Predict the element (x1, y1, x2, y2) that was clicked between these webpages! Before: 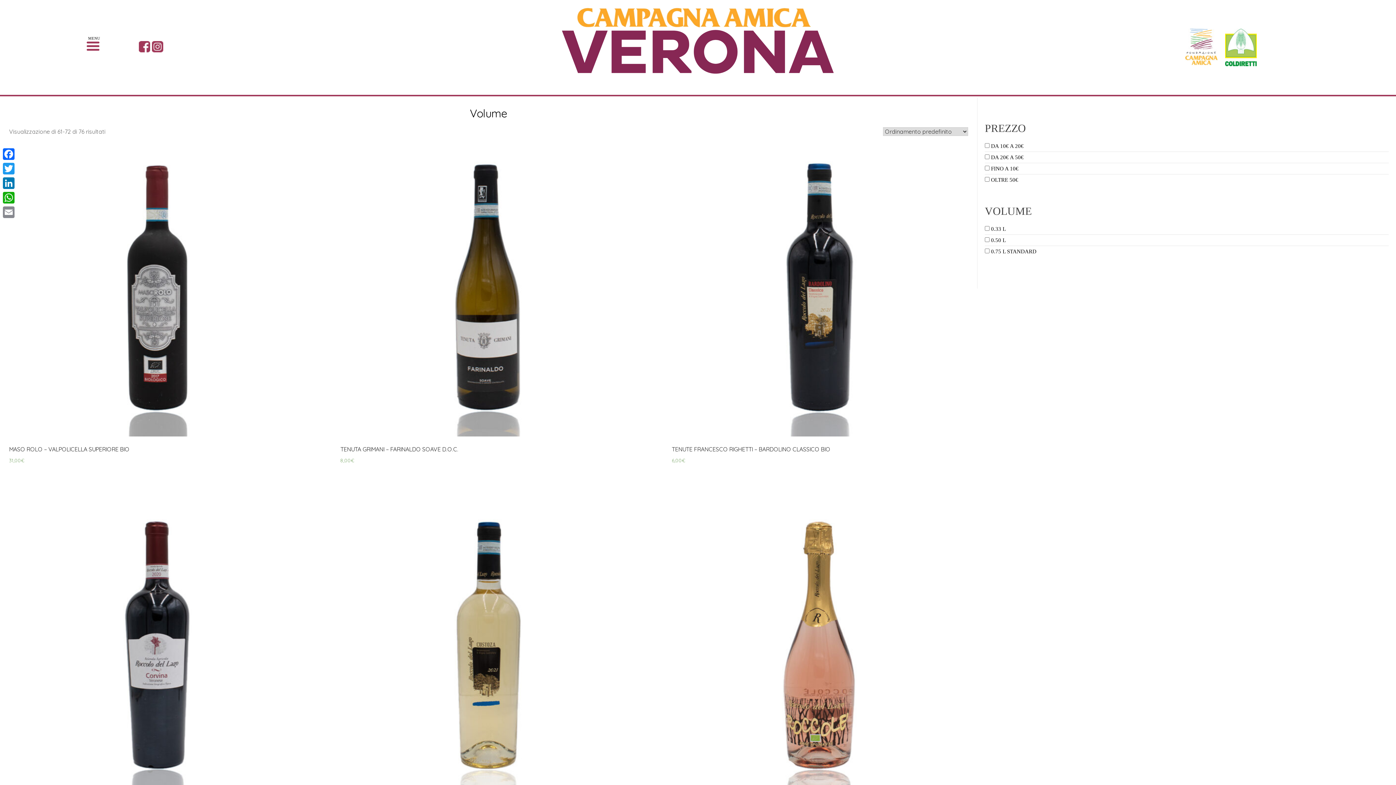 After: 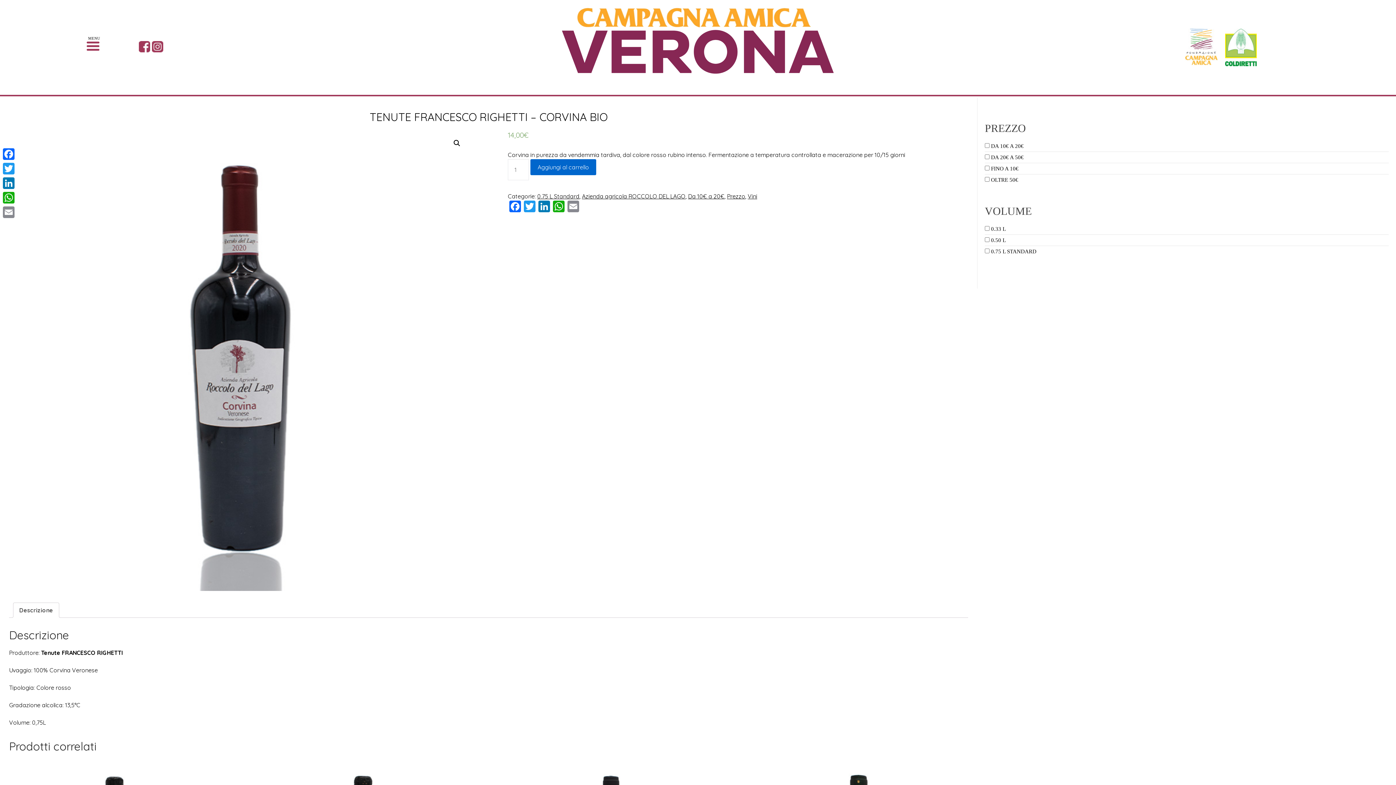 Action: label: TENUTE FRANCESCO RIGHETTI – CORVINA BIO
14,00€ bbox: (9, 499, 304, 822)